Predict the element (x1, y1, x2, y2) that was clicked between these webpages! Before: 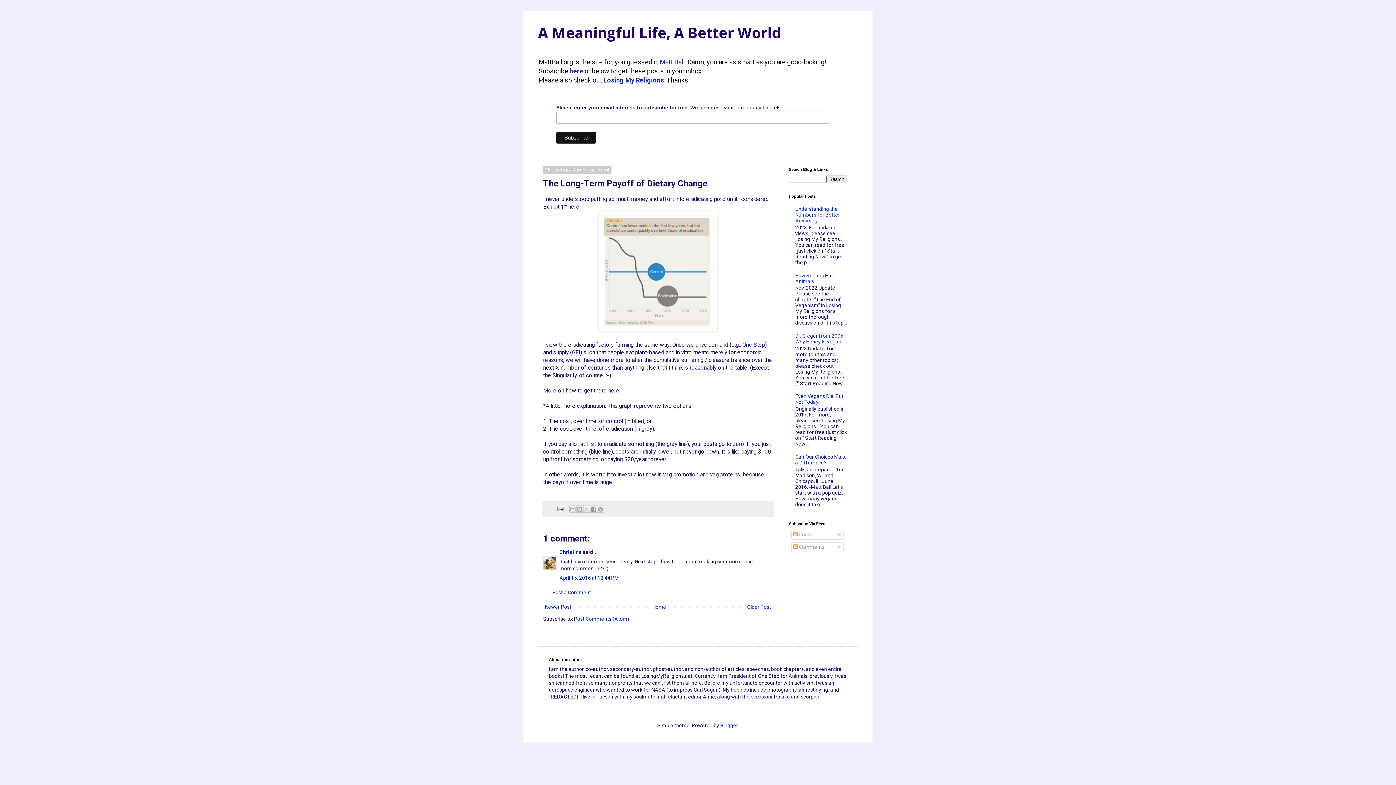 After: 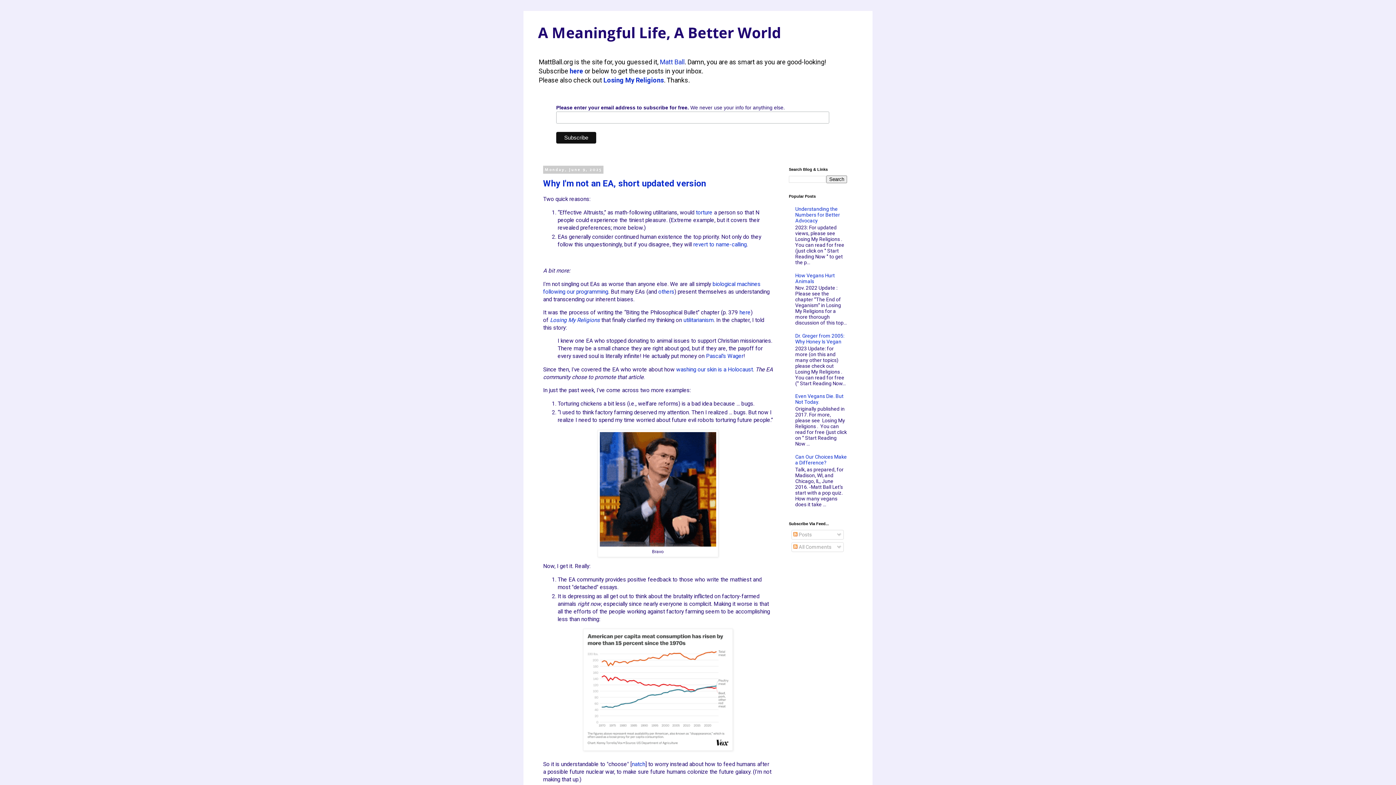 Action: label: A Meaningful Life, A Better World bbox: (538, 22, 781, 42)